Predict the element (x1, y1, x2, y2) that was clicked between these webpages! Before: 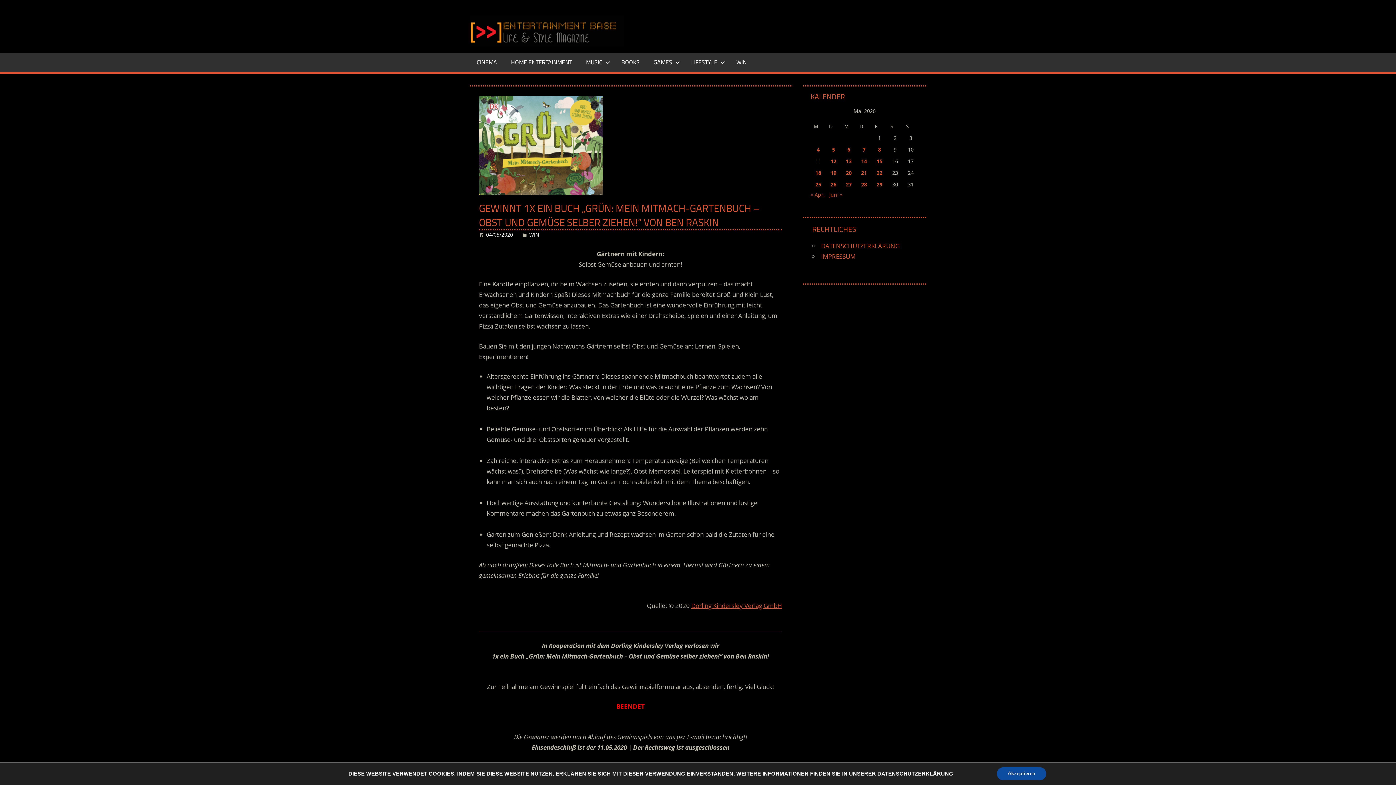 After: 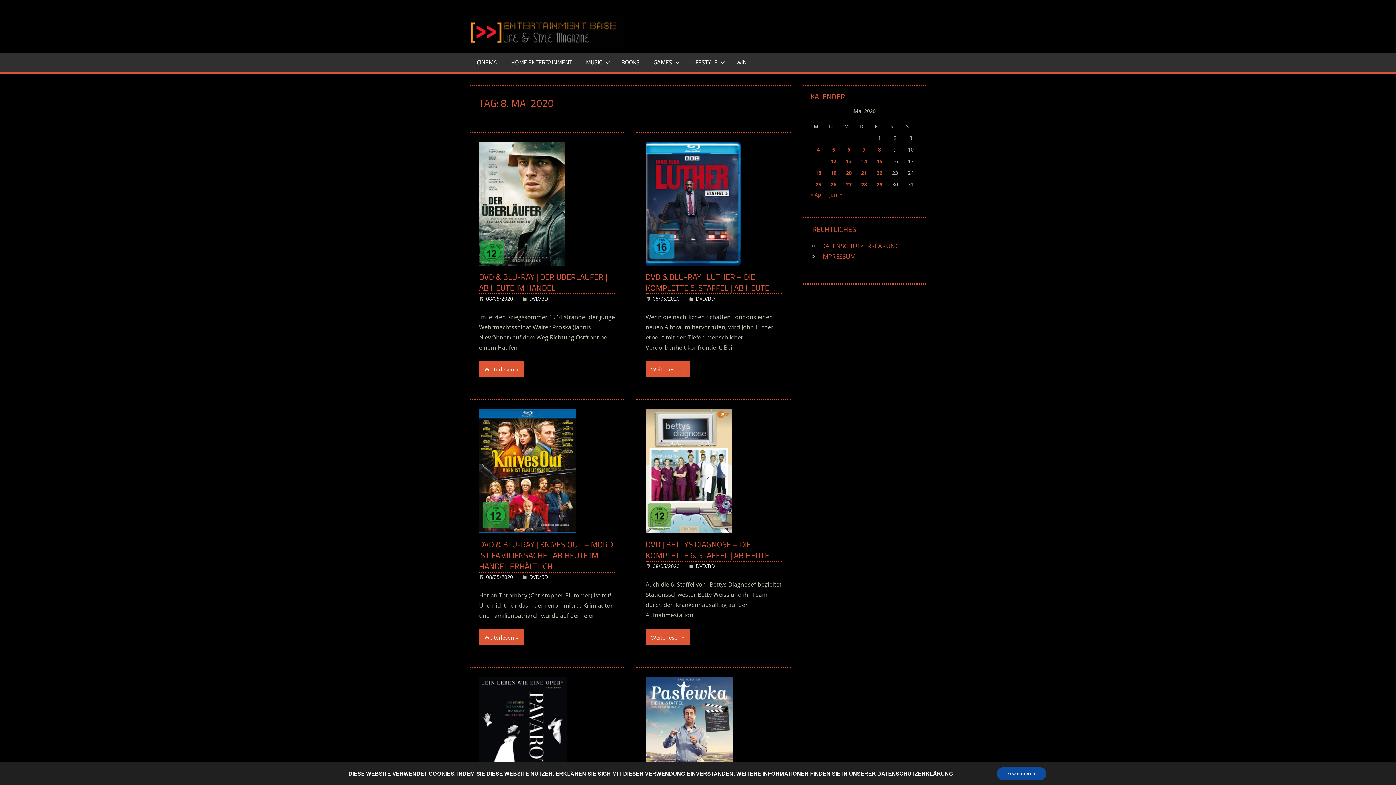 Action: bbox: (878, 146, 881, 153) label: Beiträge veröffentlicht am 8. May 2020